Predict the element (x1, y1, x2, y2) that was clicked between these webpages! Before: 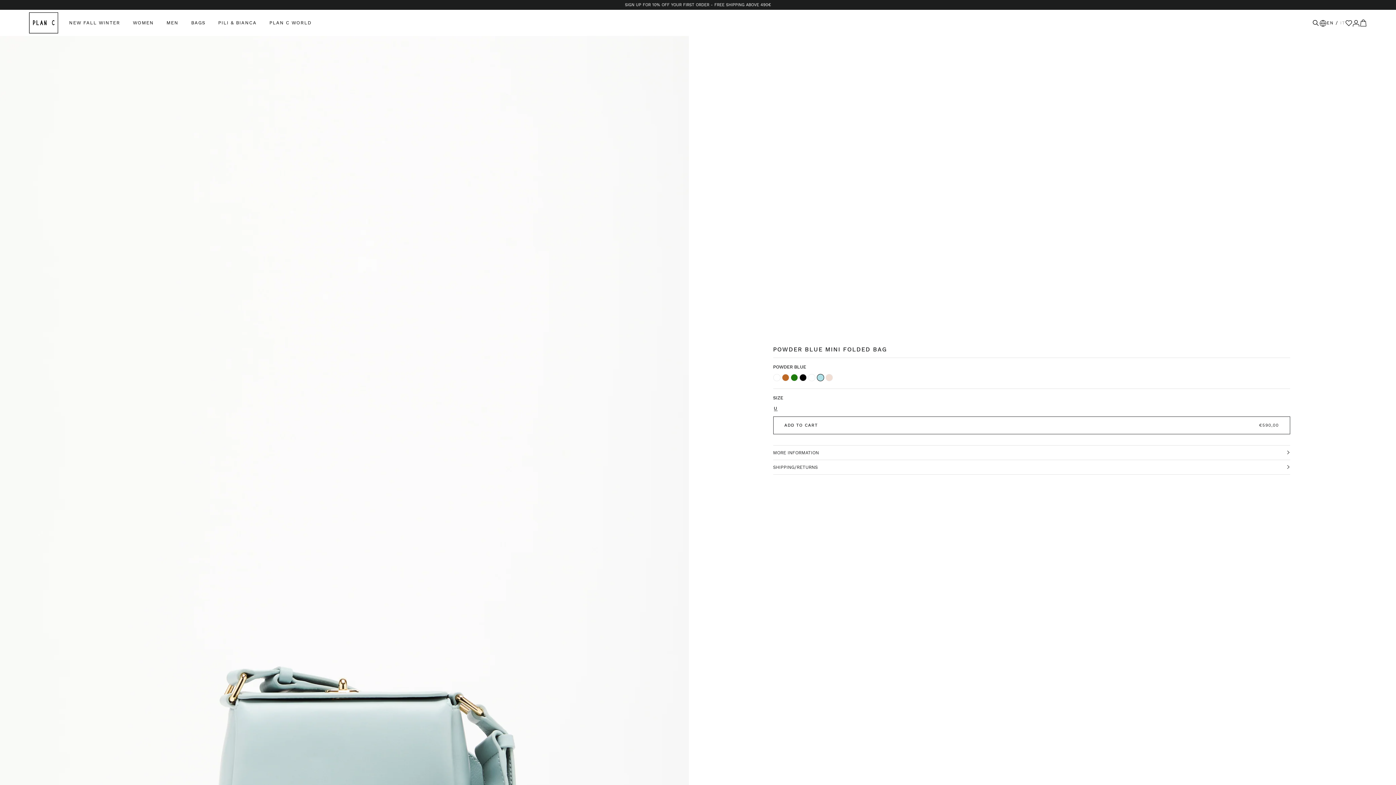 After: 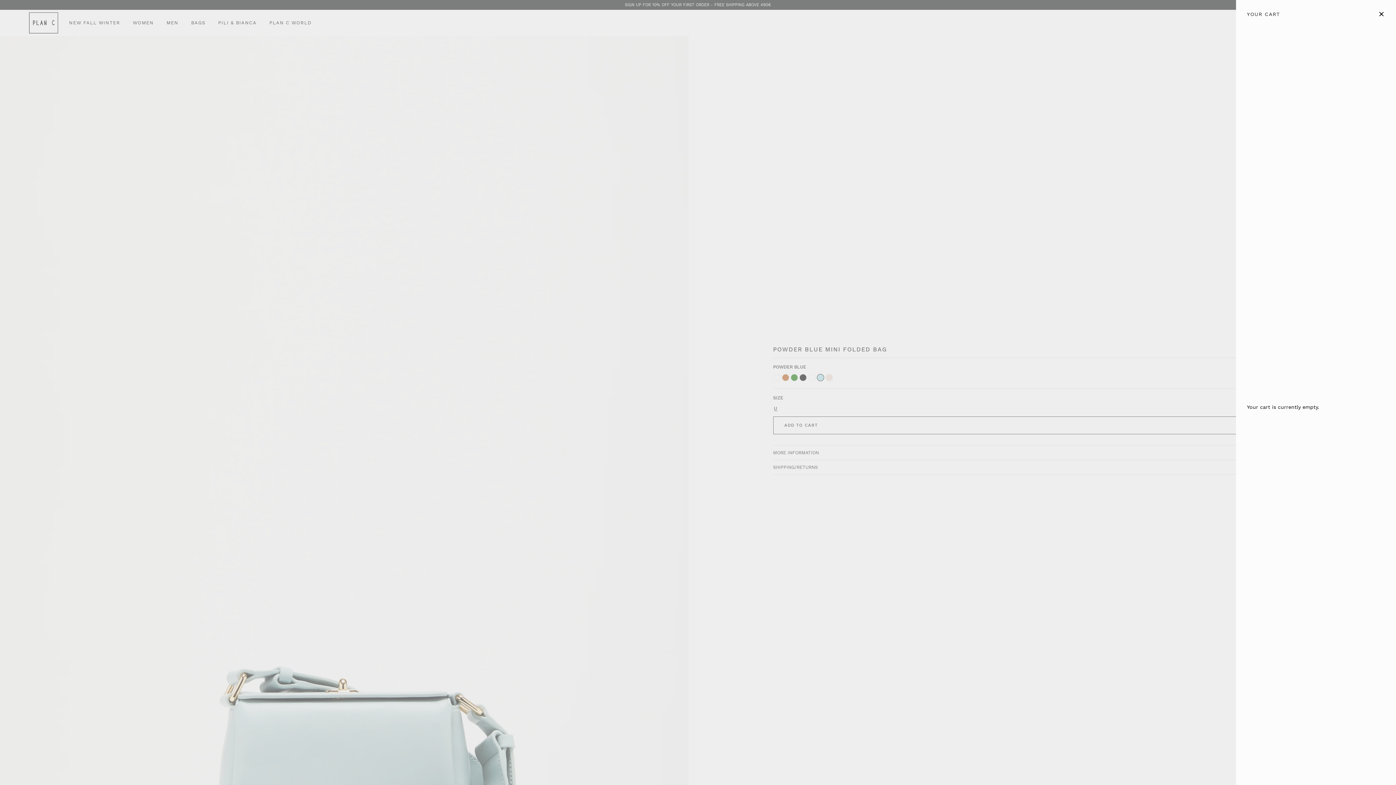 Action: label: CART bbox: (1360, 19, 1367, 26)